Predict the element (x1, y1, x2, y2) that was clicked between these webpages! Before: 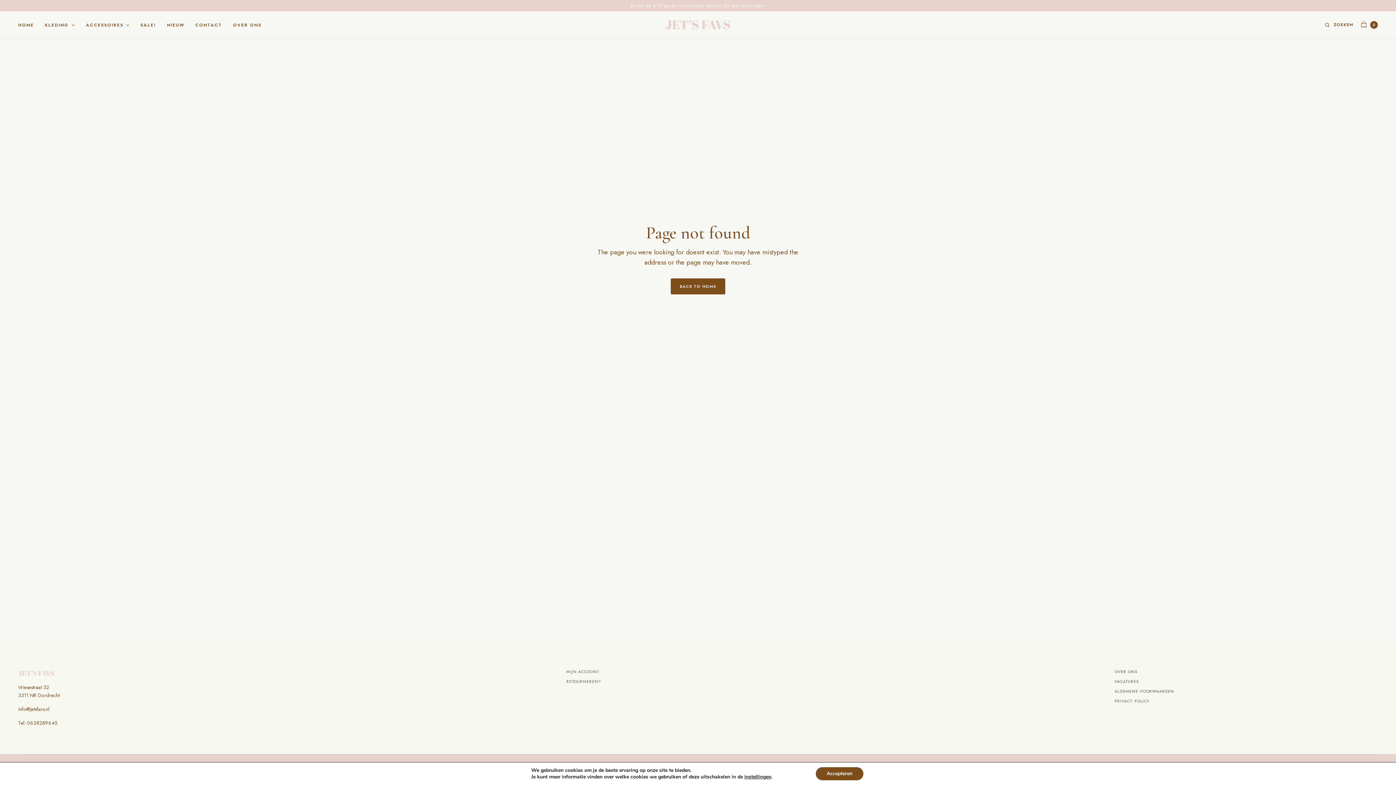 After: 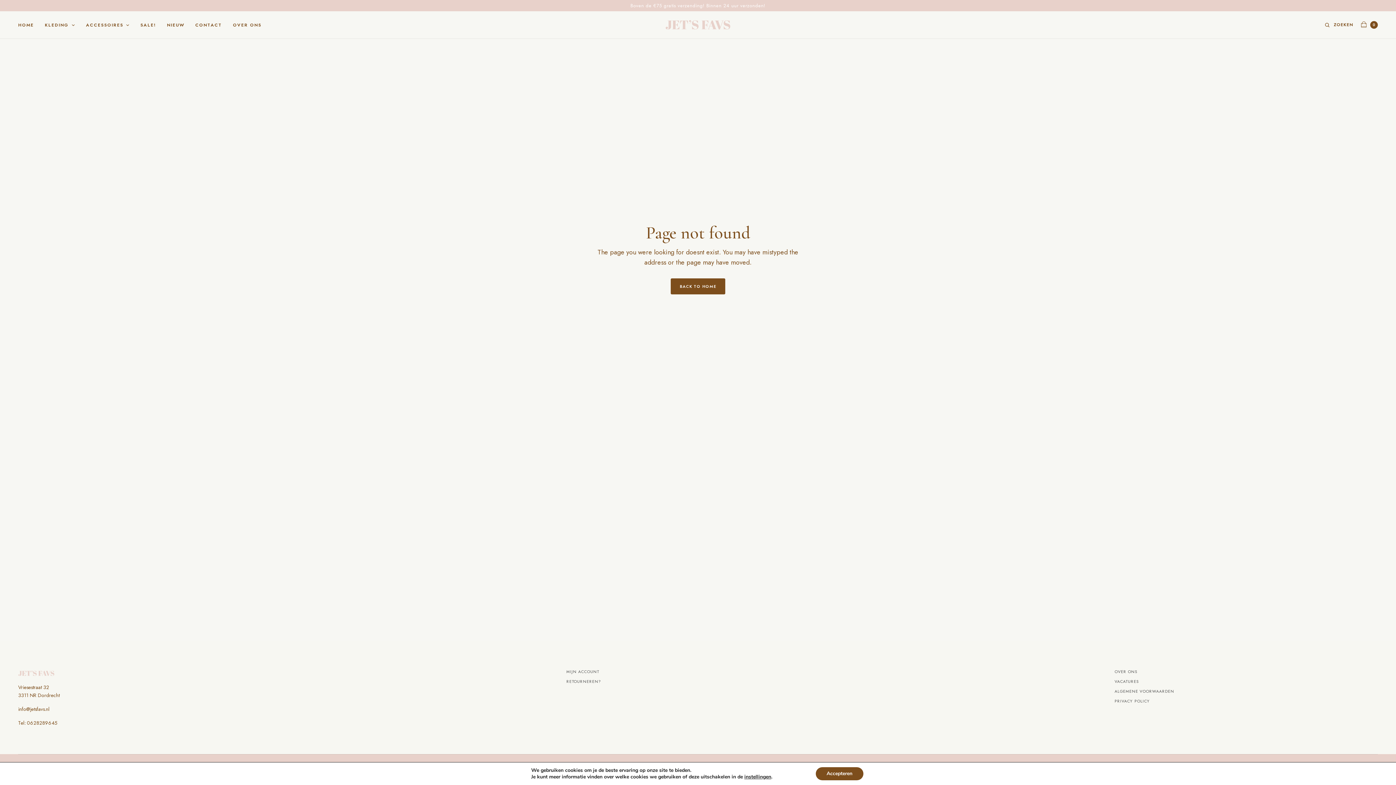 Action: bbox: (18, 719, 57, 726) label: Tel: 0628289645